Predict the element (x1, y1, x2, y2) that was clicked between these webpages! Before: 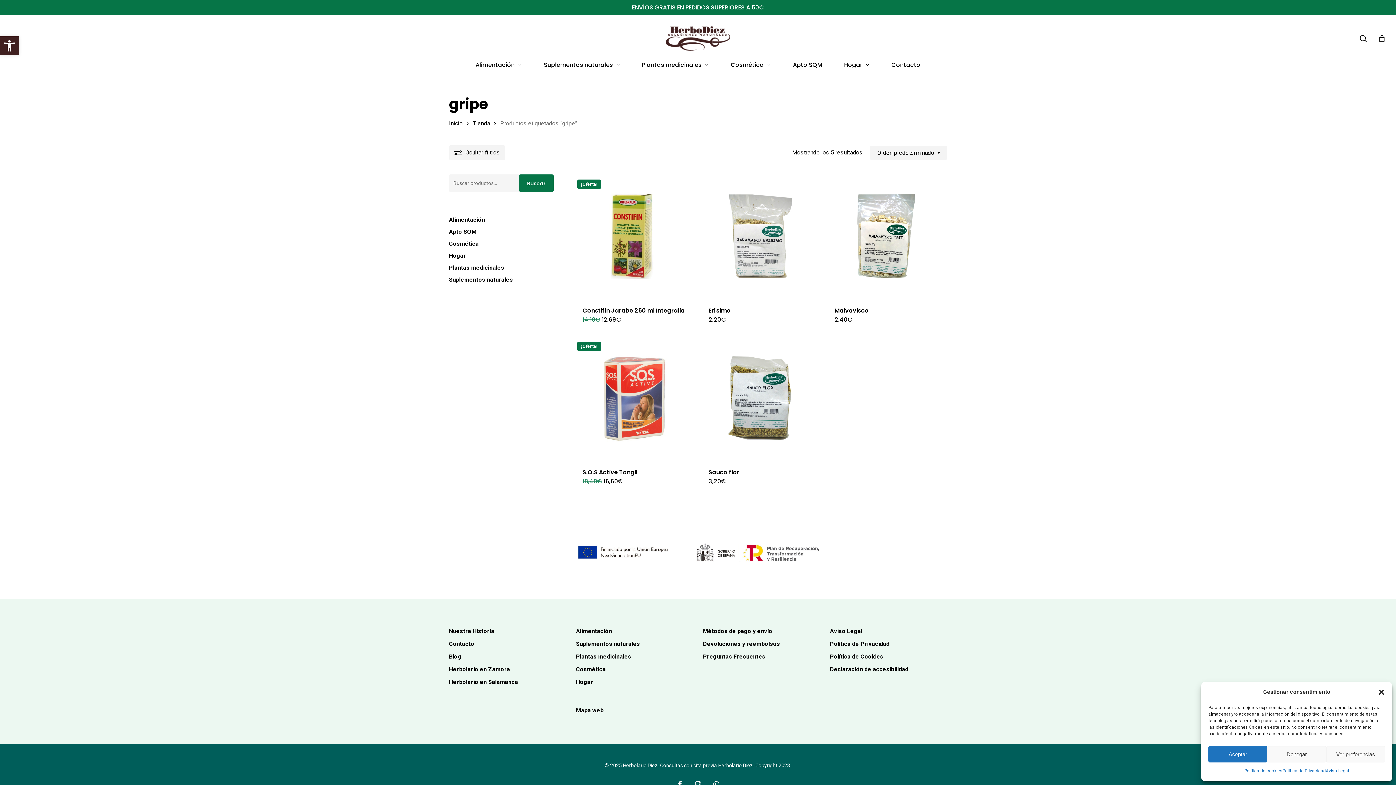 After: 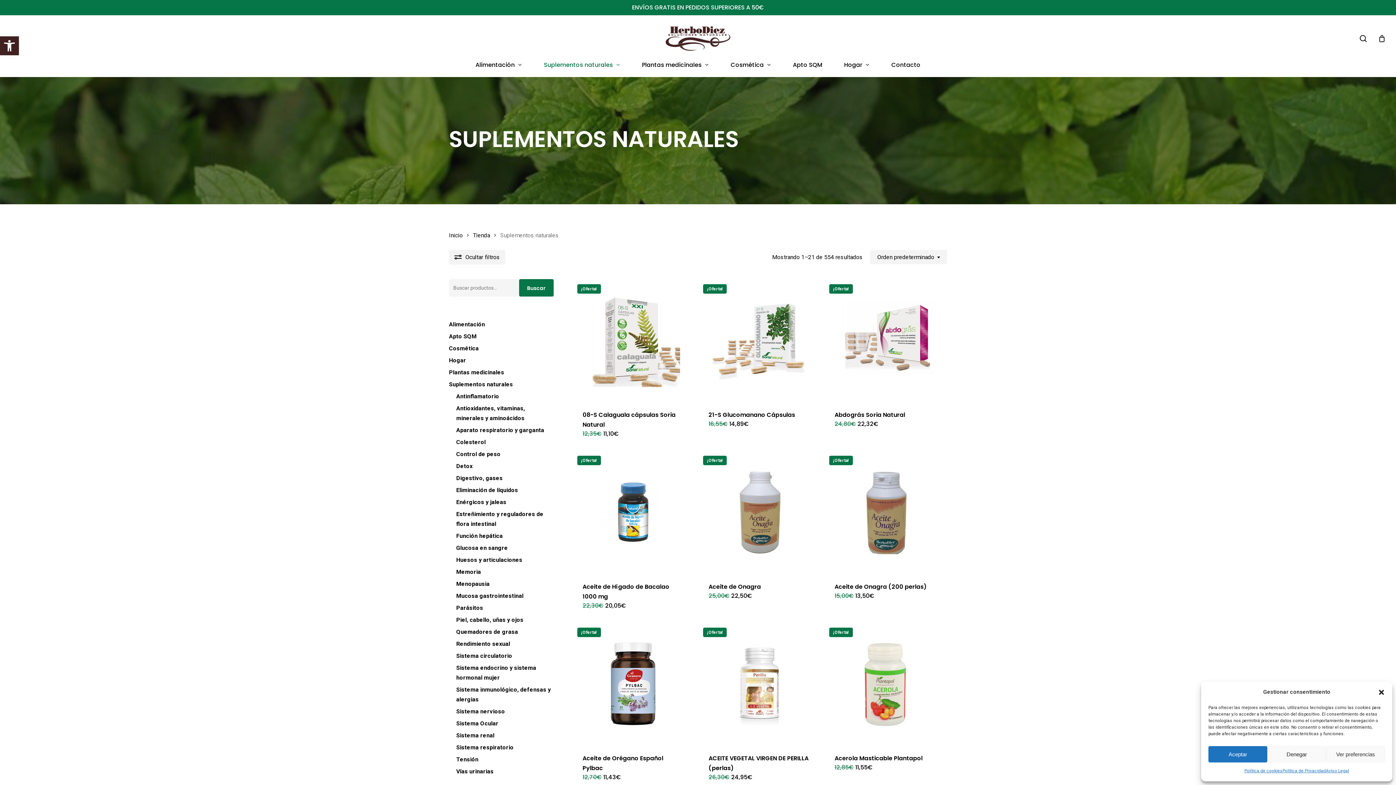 Action: bbox: (533, 61, 631, 68) label: Suplementos naturales